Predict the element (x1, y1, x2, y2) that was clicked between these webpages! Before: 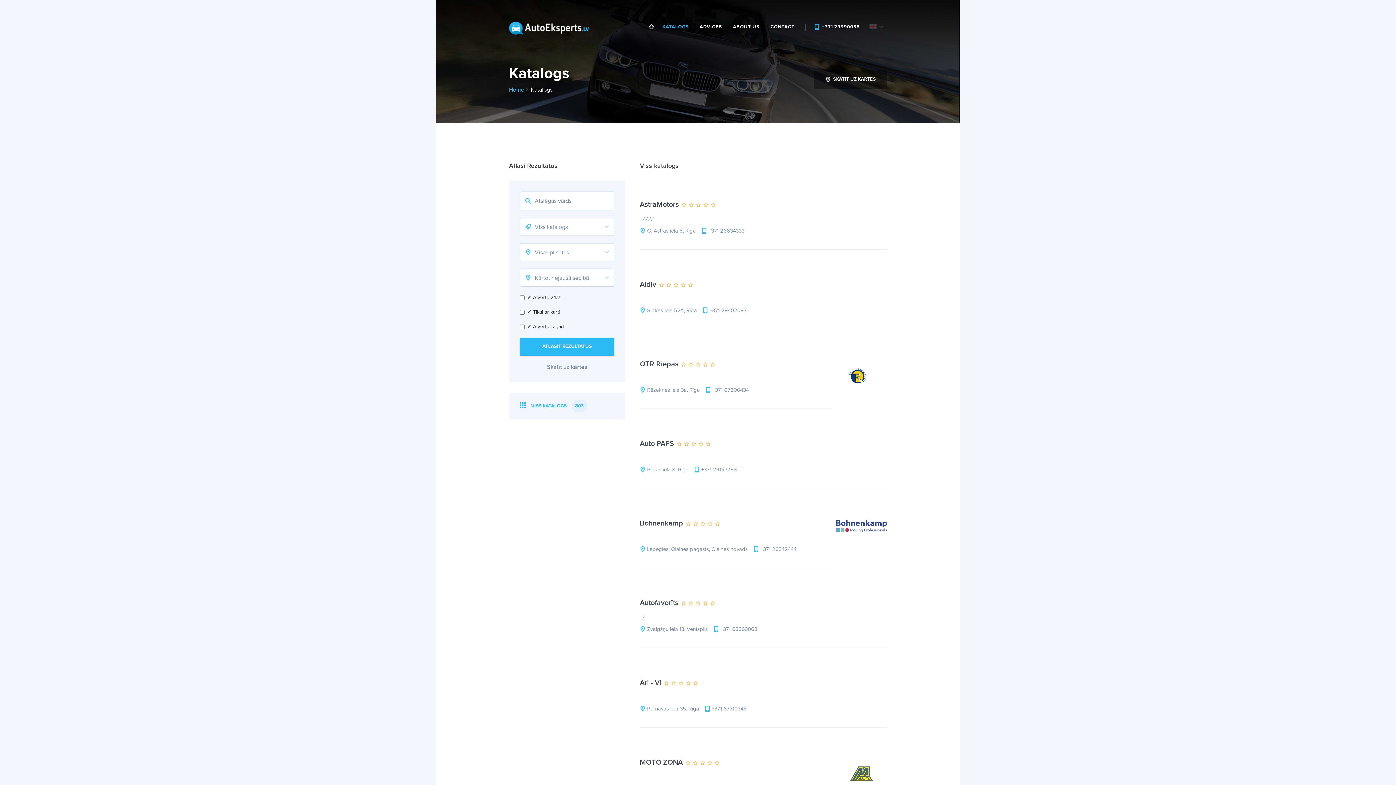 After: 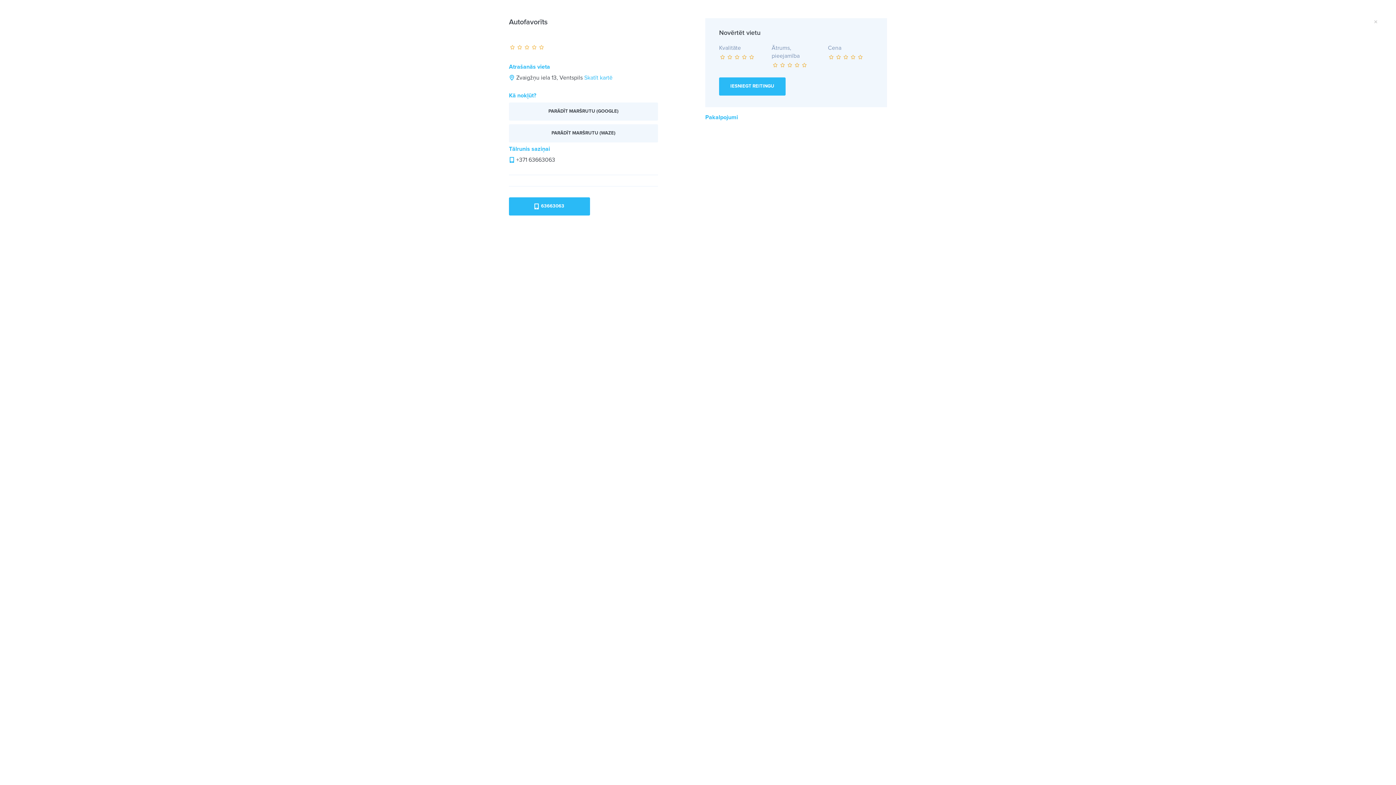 Action: label: Autofavorīts  bbox: (640, 599, 680, 607)